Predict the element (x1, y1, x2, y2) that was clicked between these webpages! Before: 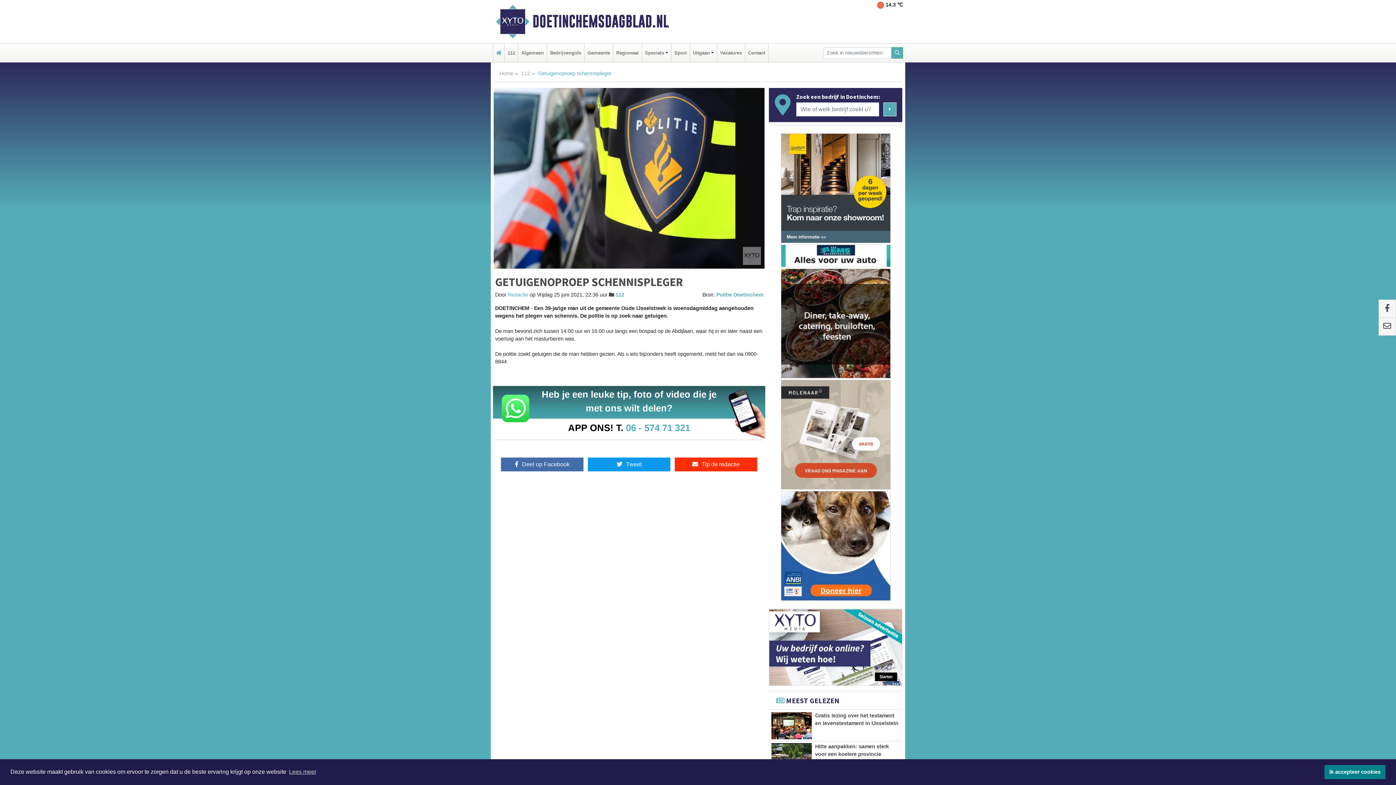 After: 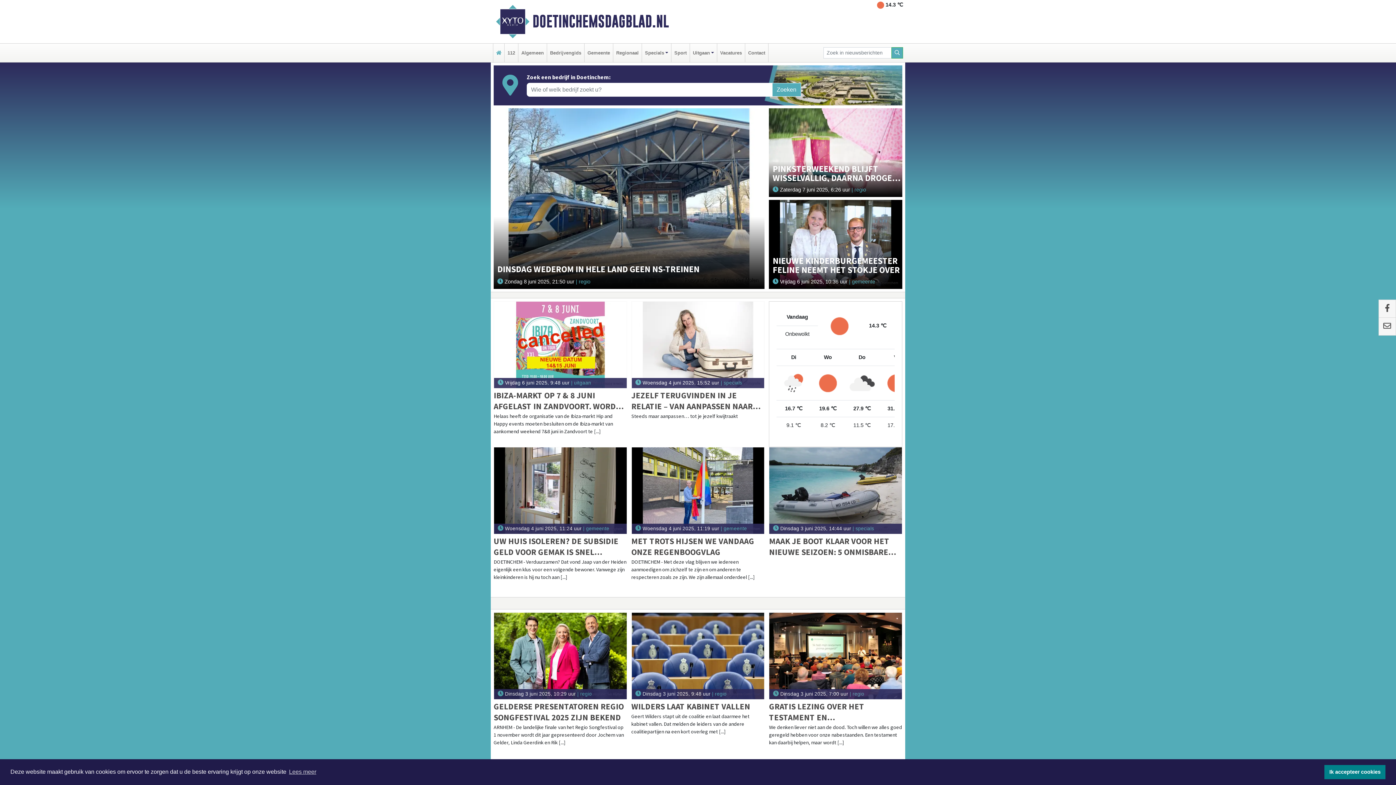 Action: label: DOETINCHEMSDAGBLAD.NL bbox: (532, 15, 730, 28)